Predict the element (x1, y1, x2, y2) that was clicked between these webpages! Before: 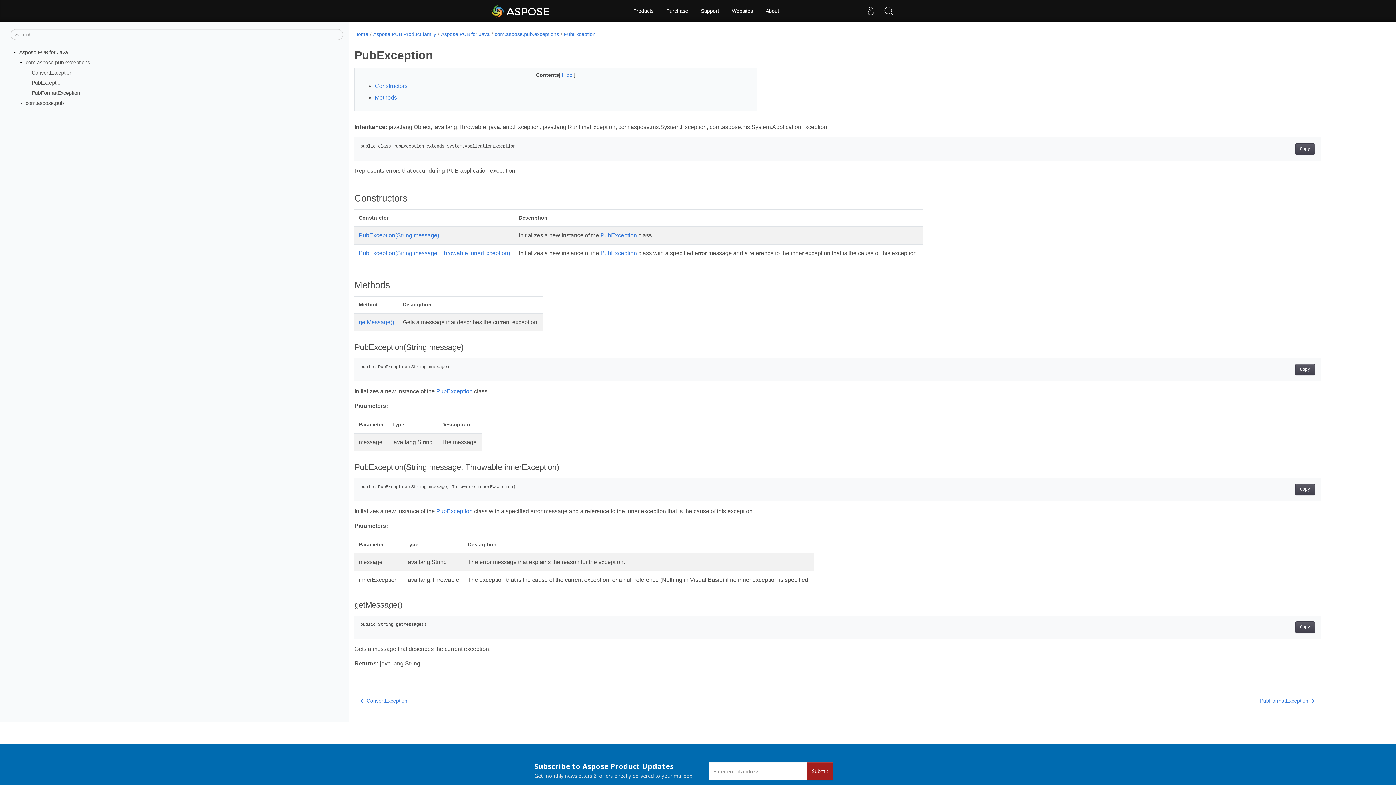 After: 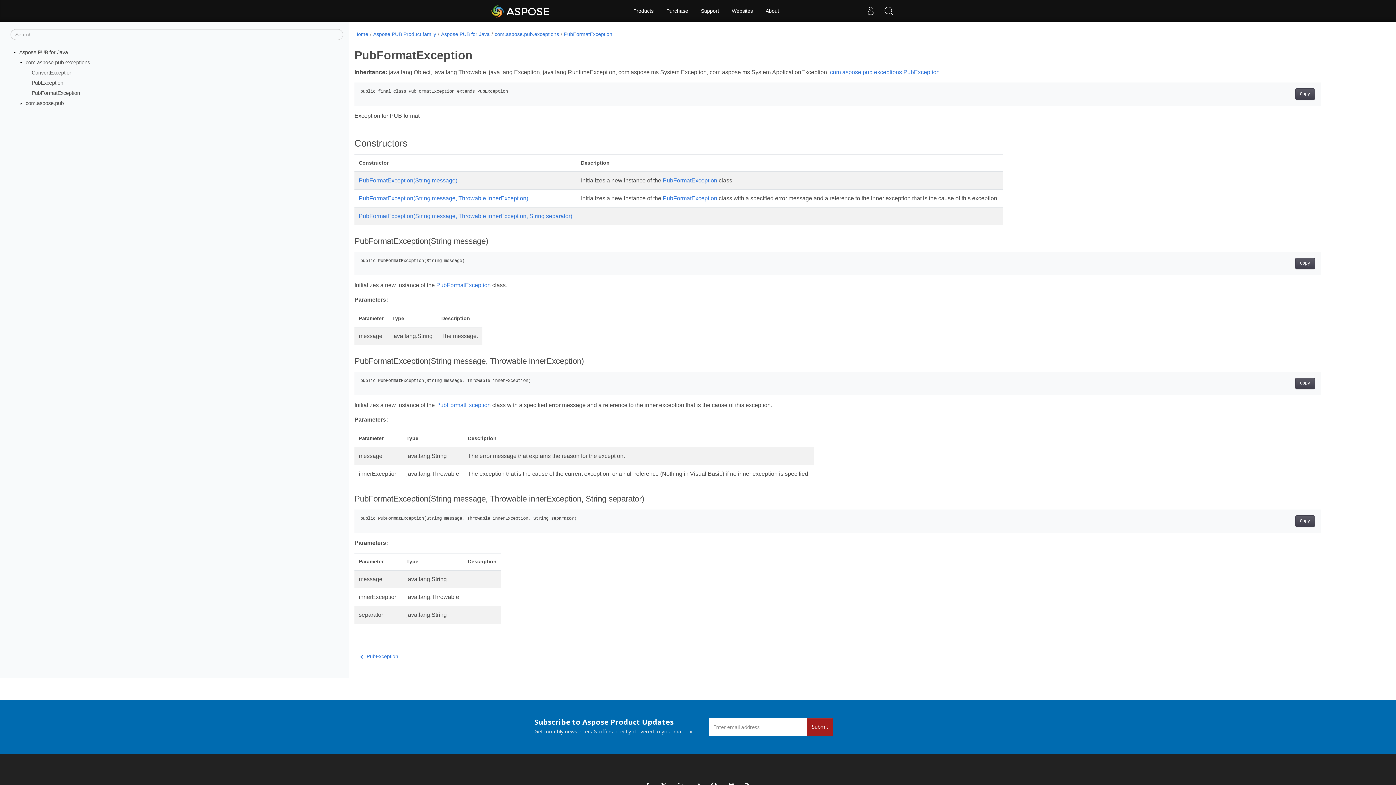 Action: bbox: (31, 90, 80, 95) label: PubFormatException